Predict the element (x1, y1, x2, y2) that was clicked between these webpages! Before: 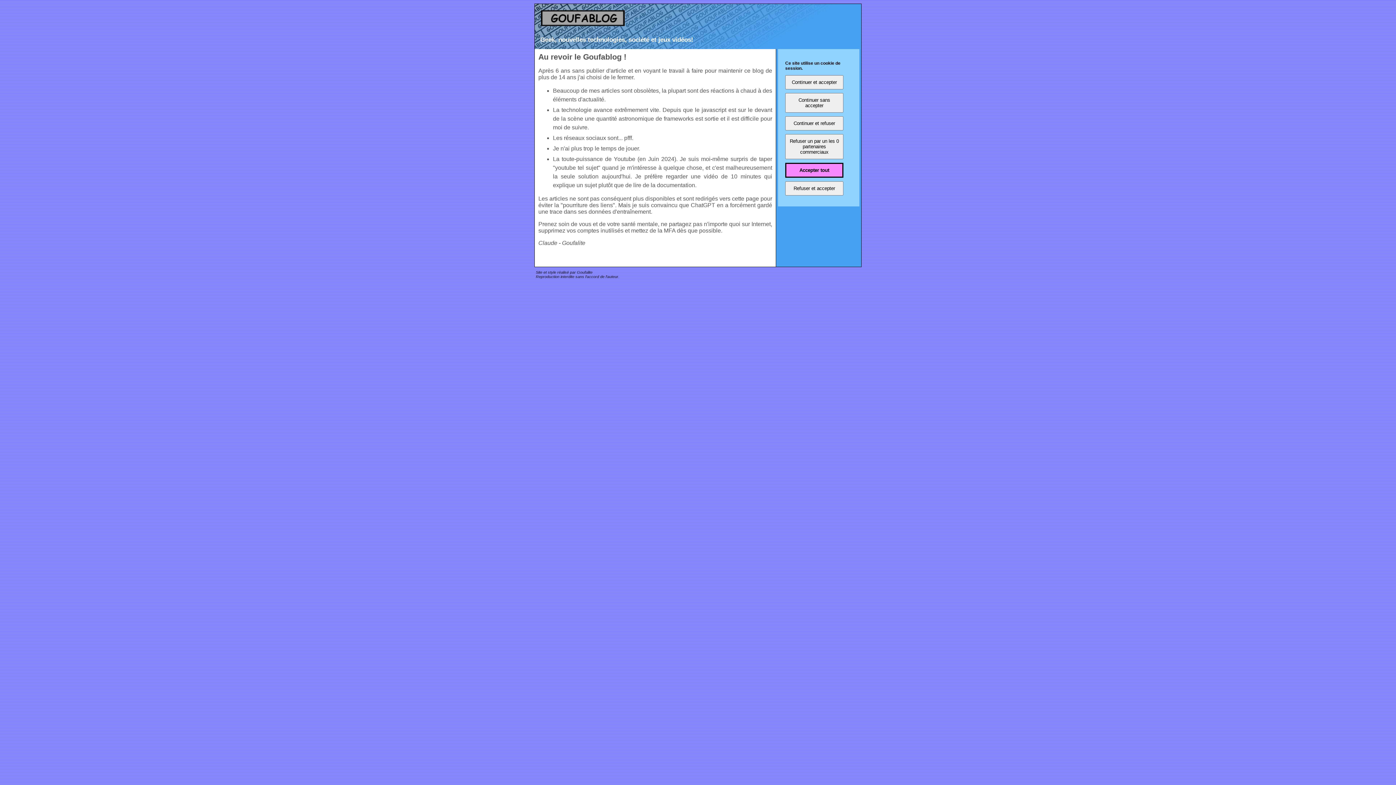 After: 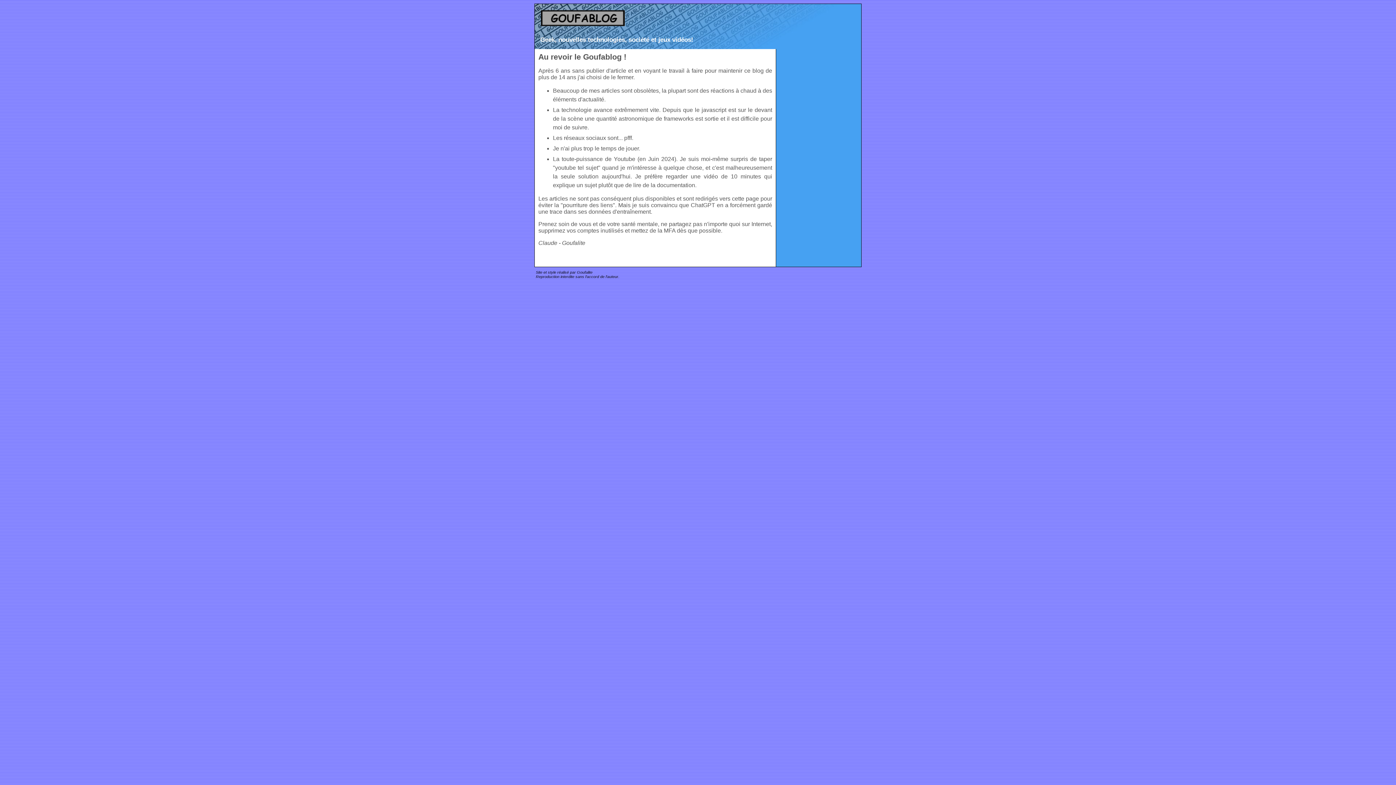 Action: label: Continuer sans accepter bbox: (785, 93, 843, 112)